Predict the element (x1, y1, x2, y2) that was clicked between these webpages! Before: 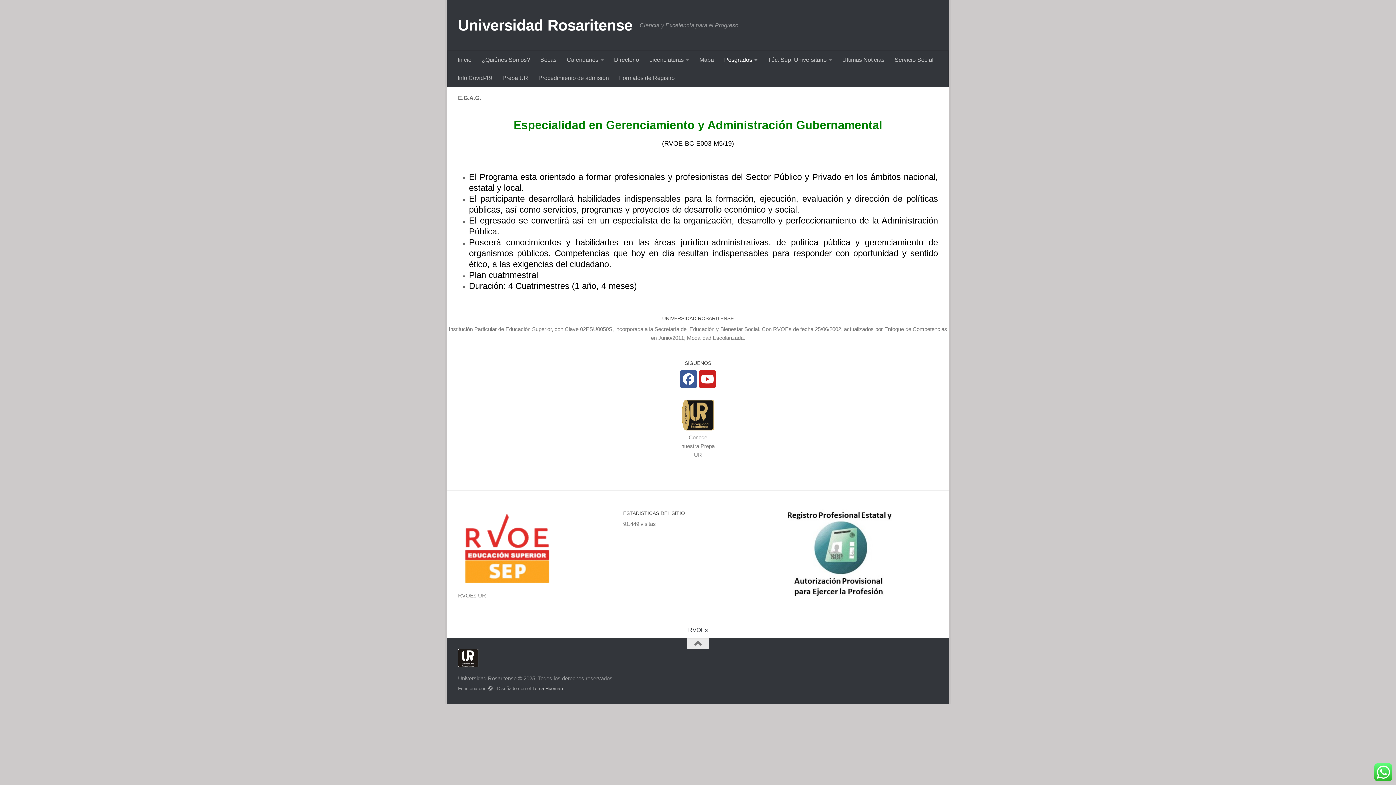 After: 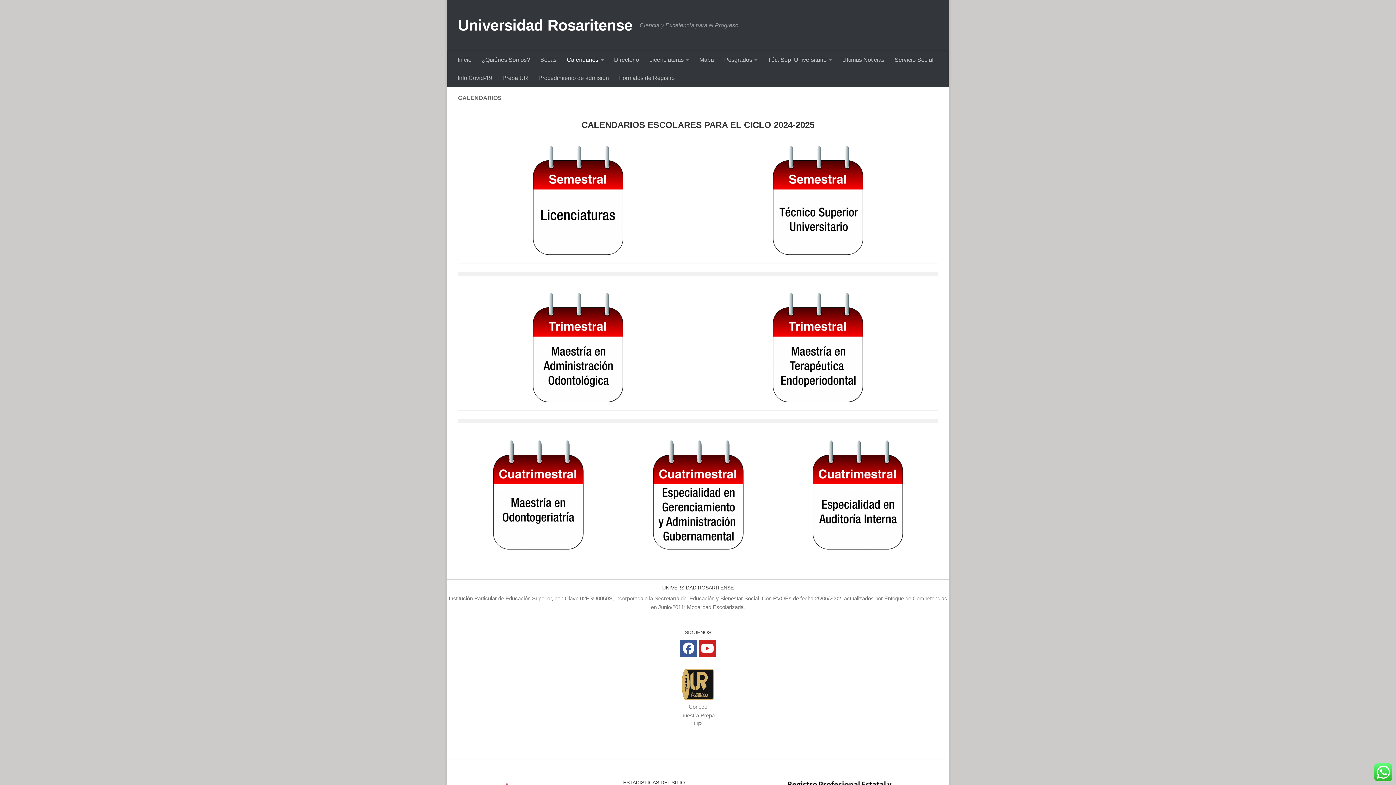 Action: label: Calendarios bbox: (561, 50, 609, 69)